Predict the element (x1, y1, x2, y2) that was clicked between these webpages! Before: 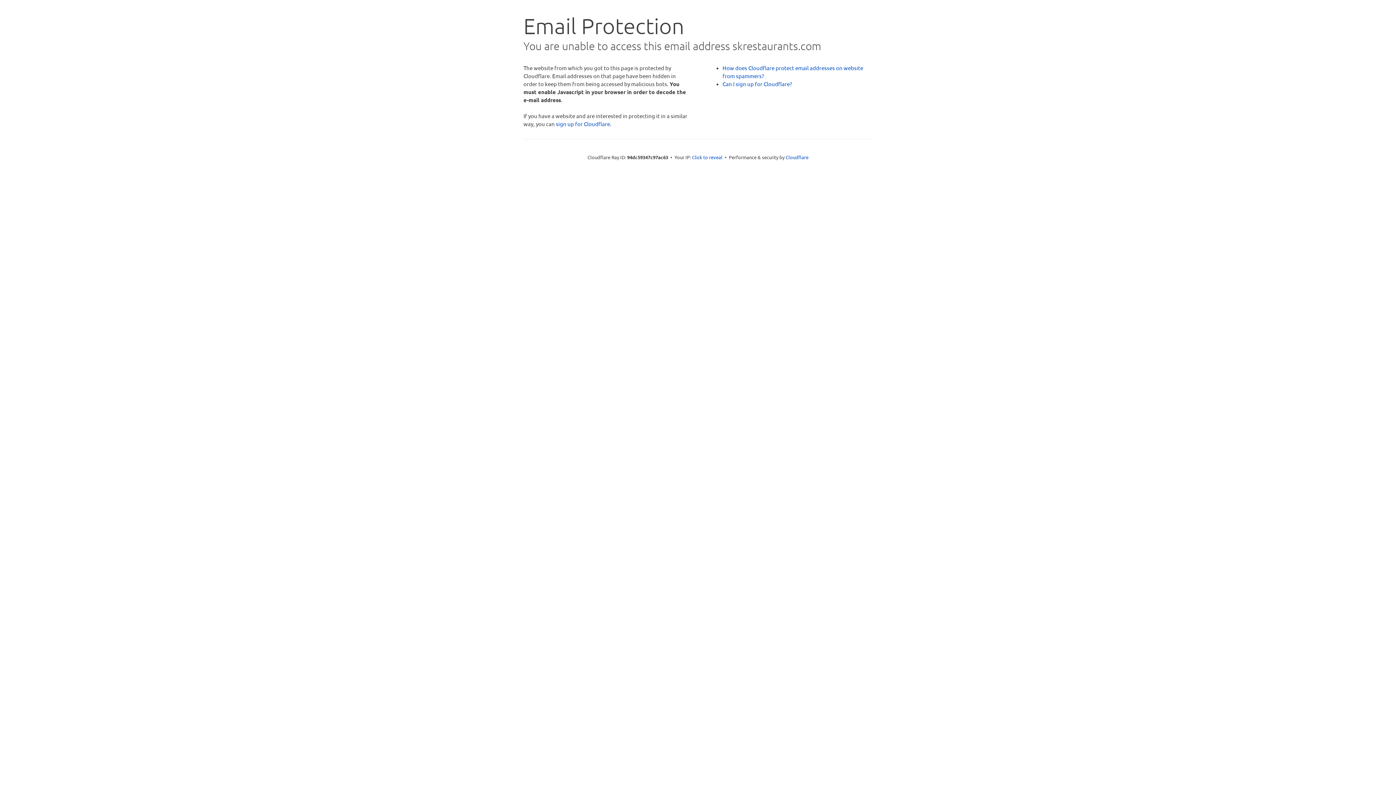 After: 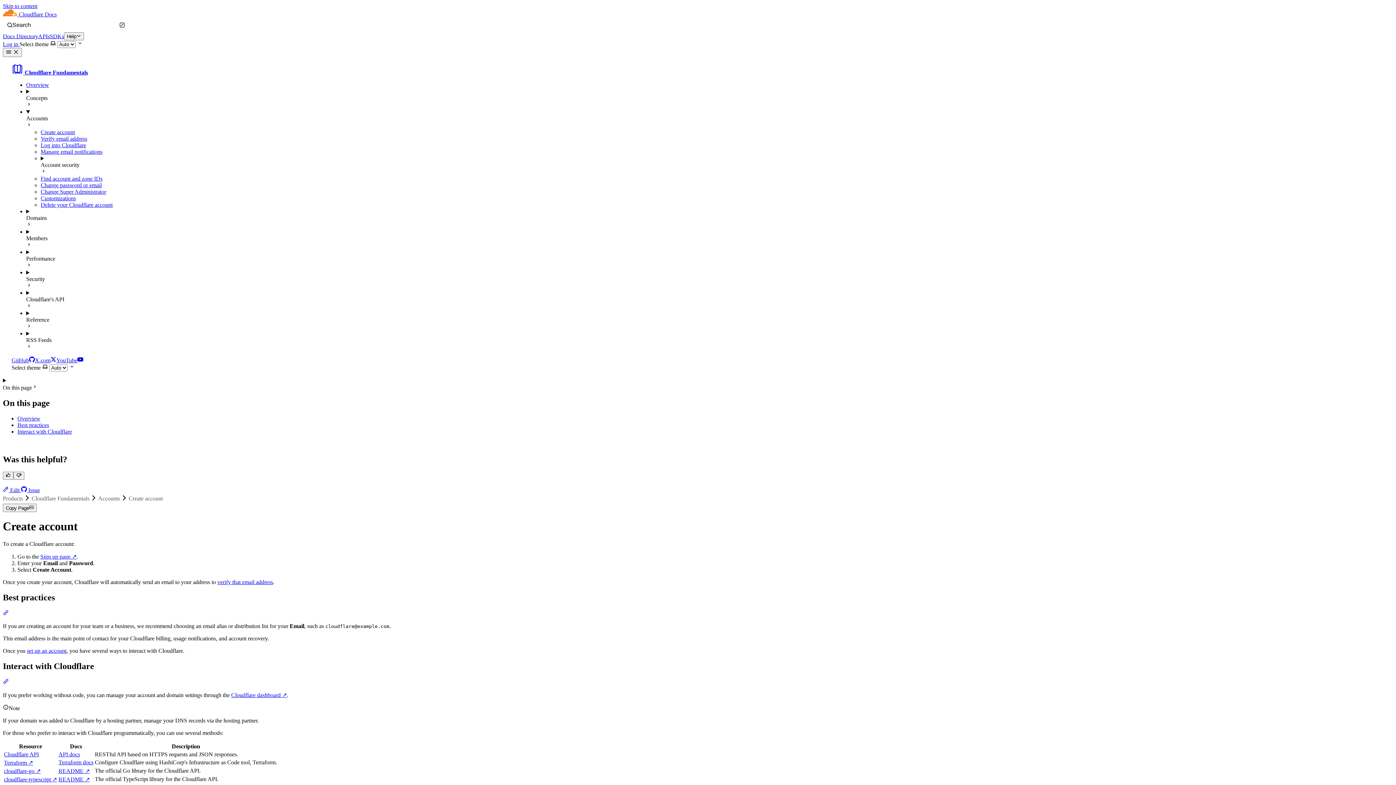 Action: bbox: (722, 80, 792, 87) label: Can I sign up for Cloudflare?